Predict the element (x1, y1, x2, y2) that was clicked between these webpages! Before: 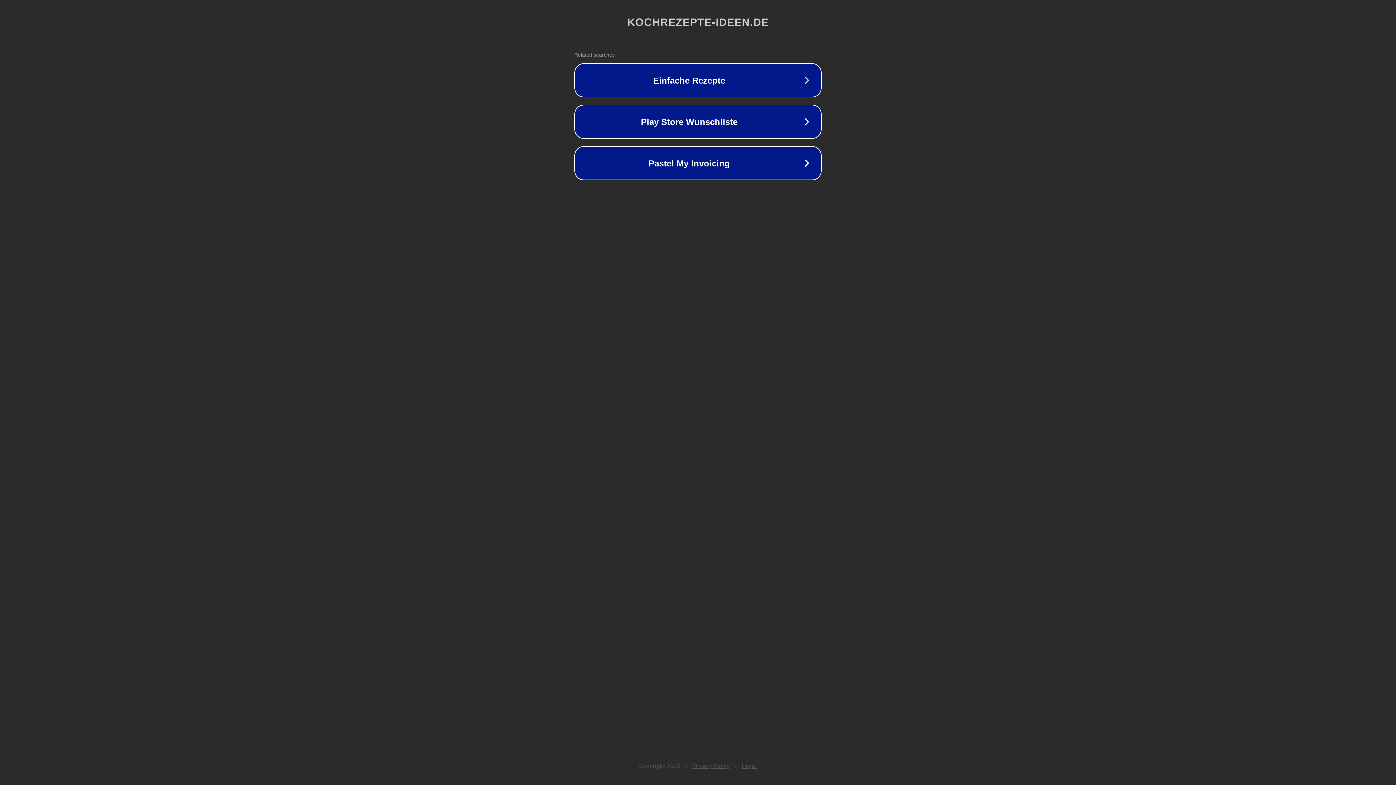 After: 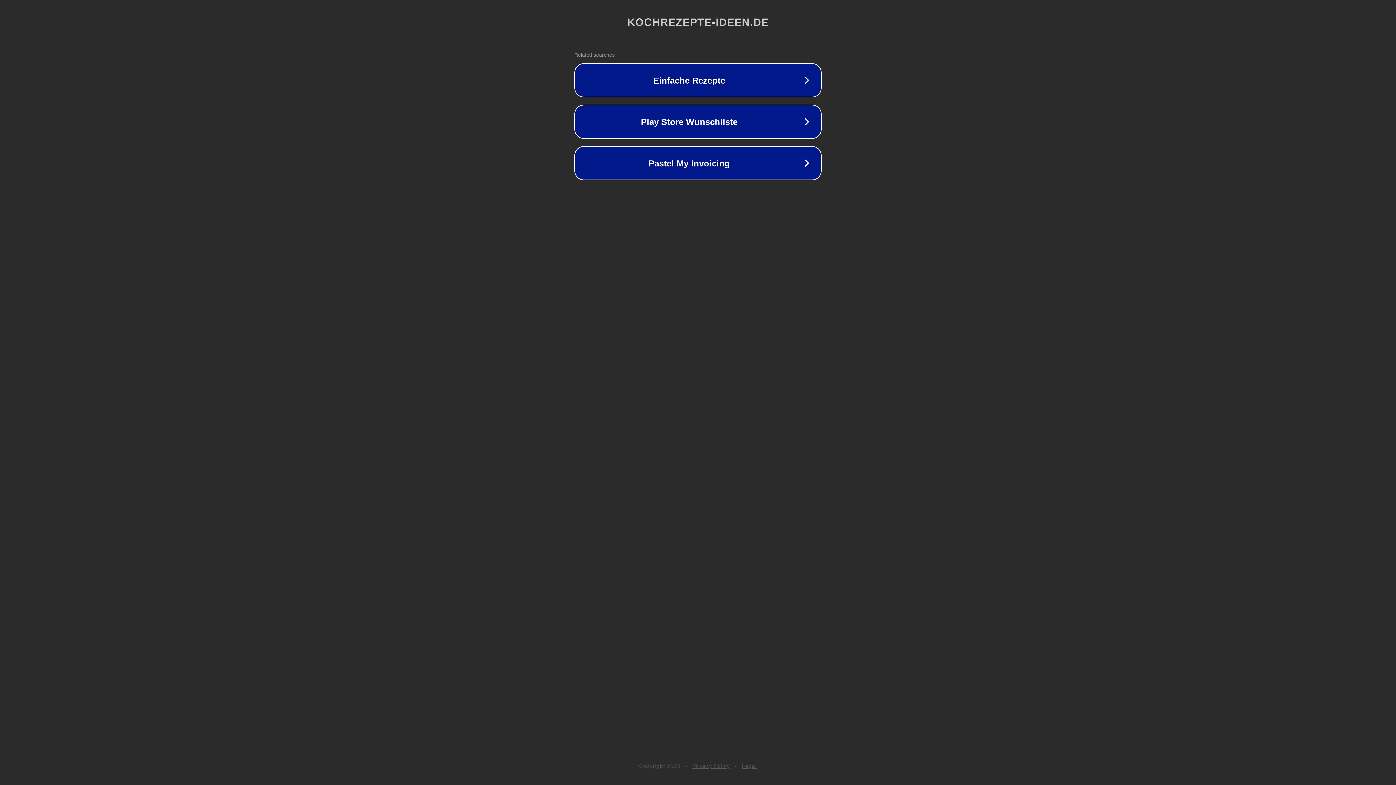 Action: label: Legal bbox: (742, 763, 757, 769)